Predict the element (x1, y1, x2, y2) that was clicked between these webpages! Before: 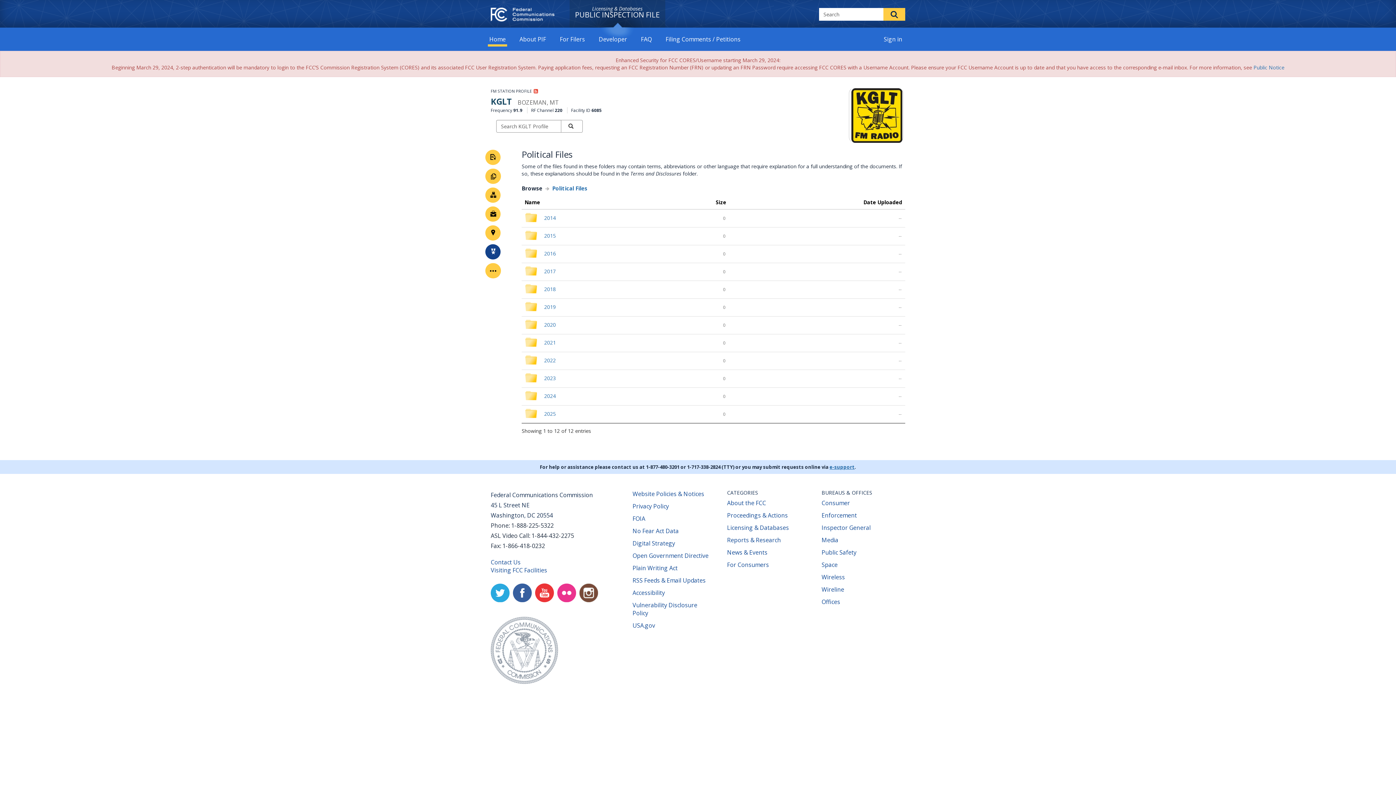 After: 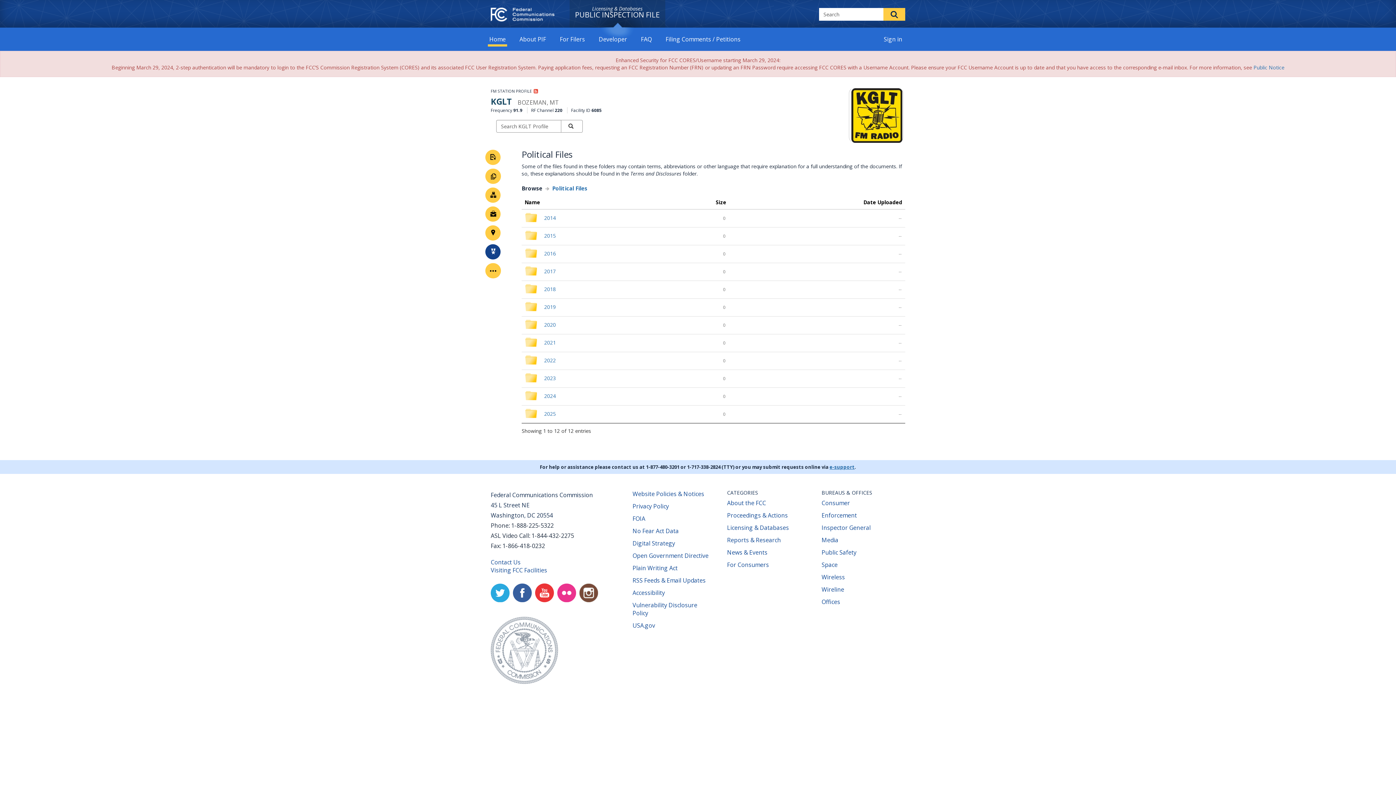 Action: label: Political Files bbox: (552, 184, 587, 192)